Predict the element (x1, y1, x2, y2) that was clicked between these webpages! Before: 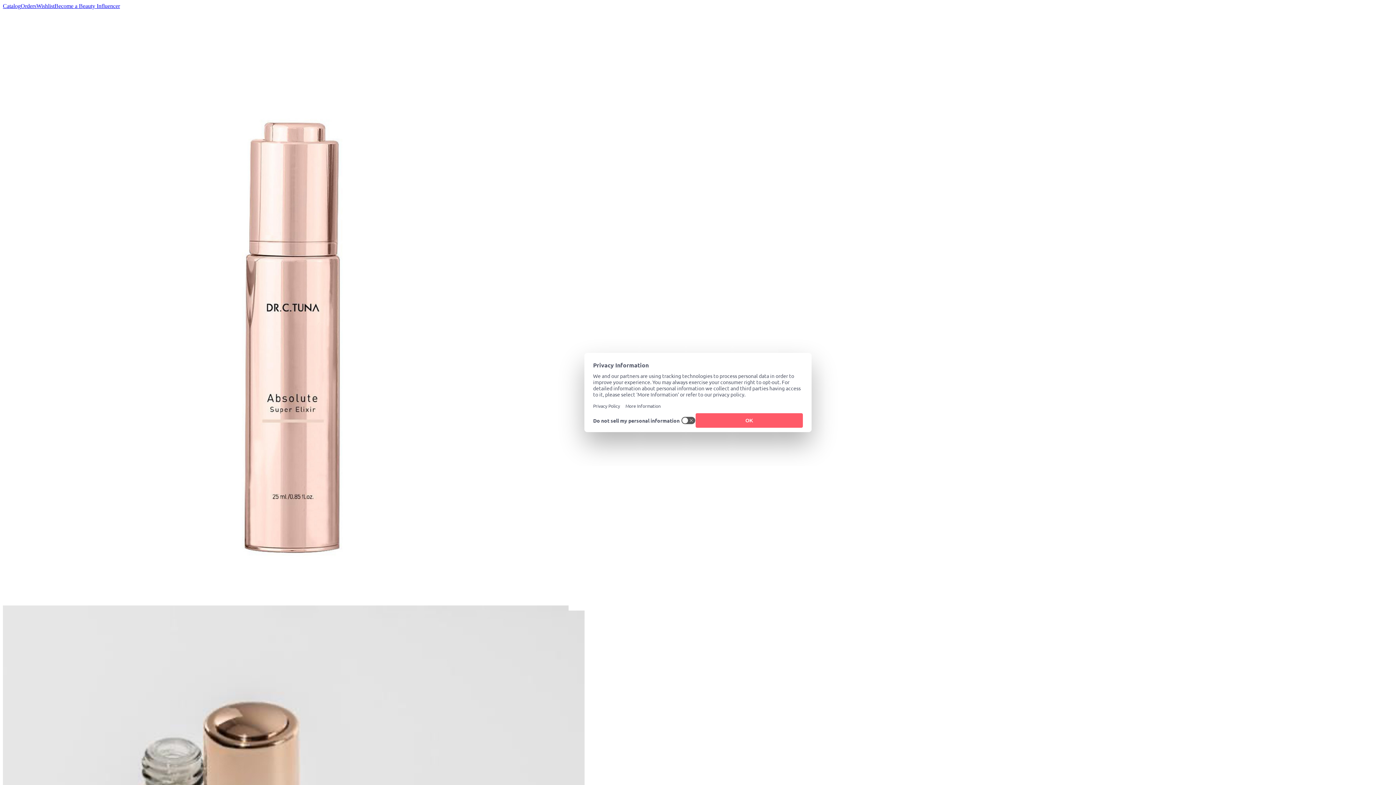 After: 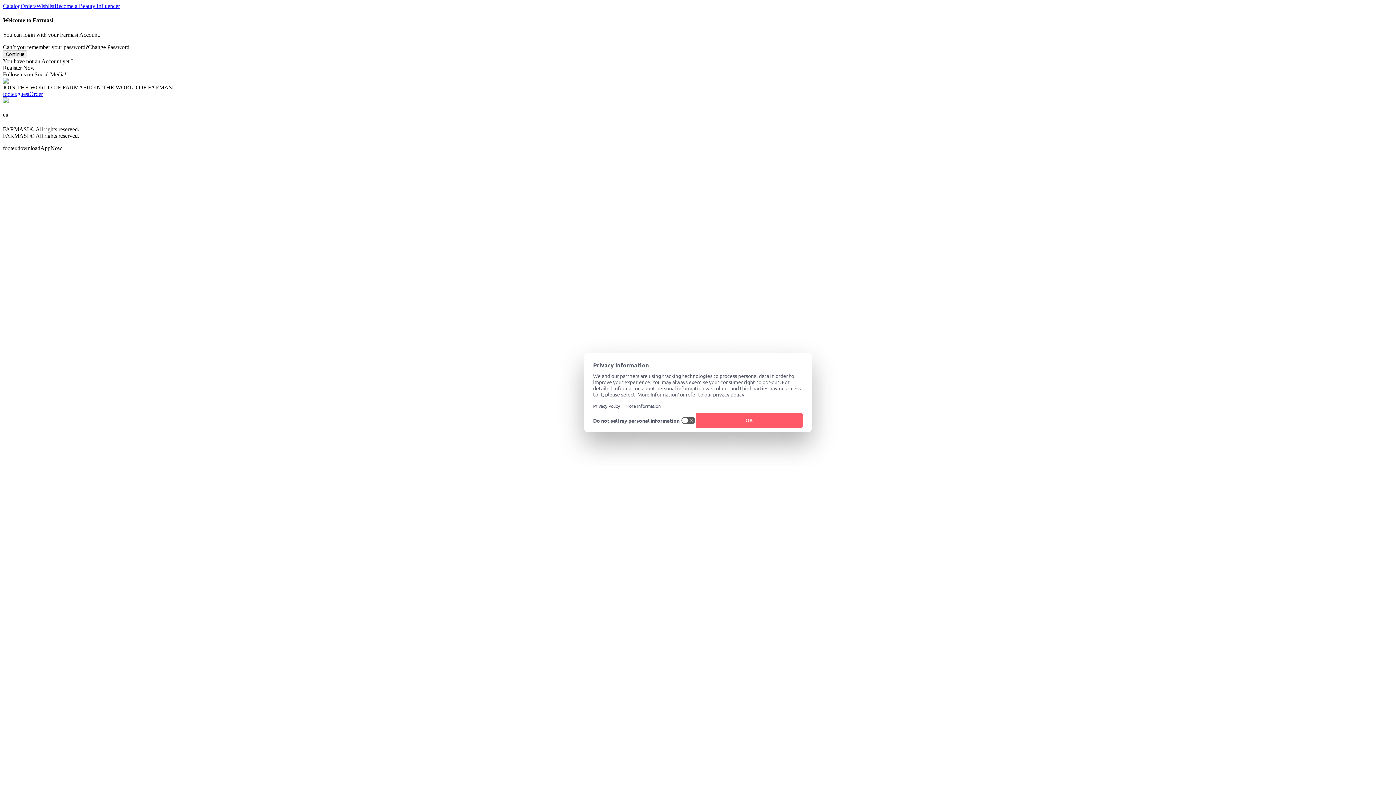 Action: label: Orders bbox: (20, 2, 36, 9)